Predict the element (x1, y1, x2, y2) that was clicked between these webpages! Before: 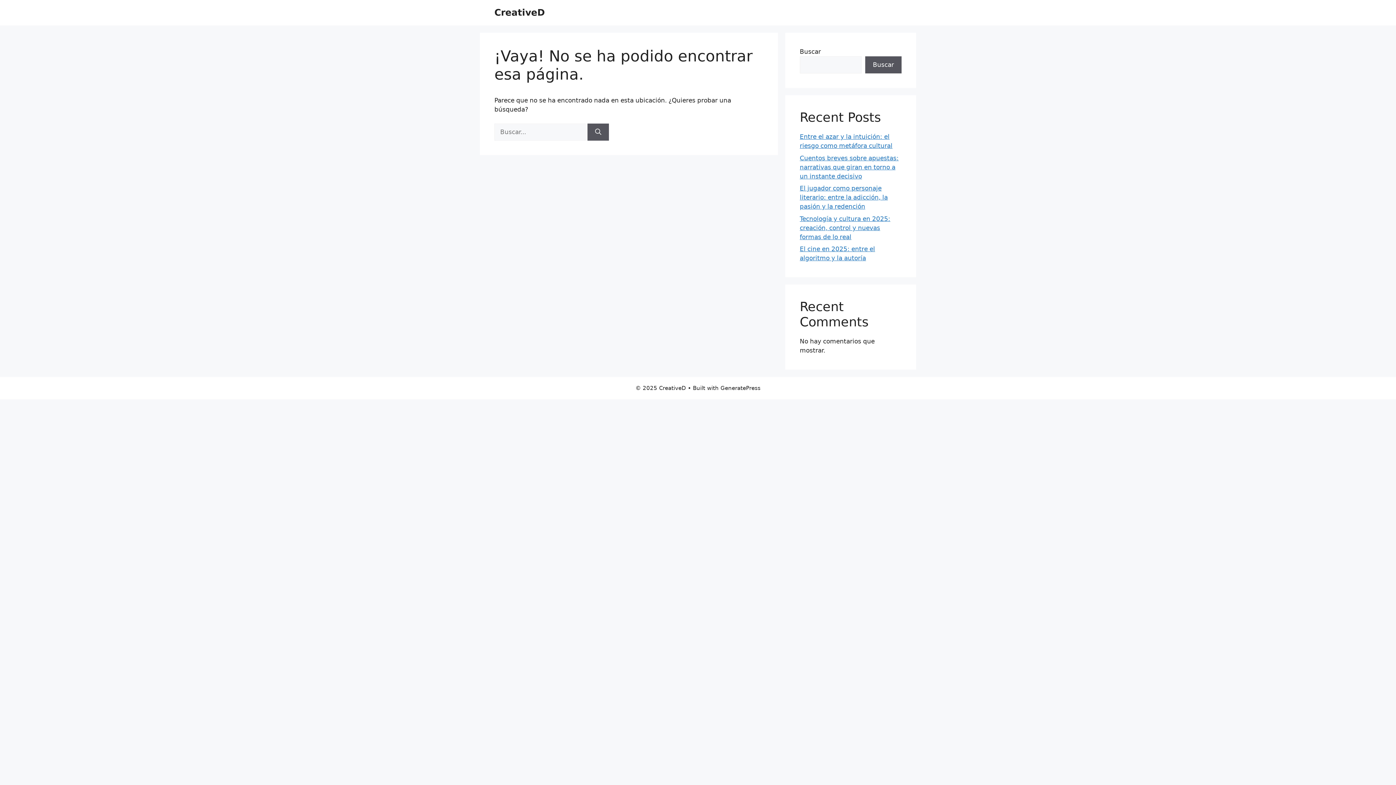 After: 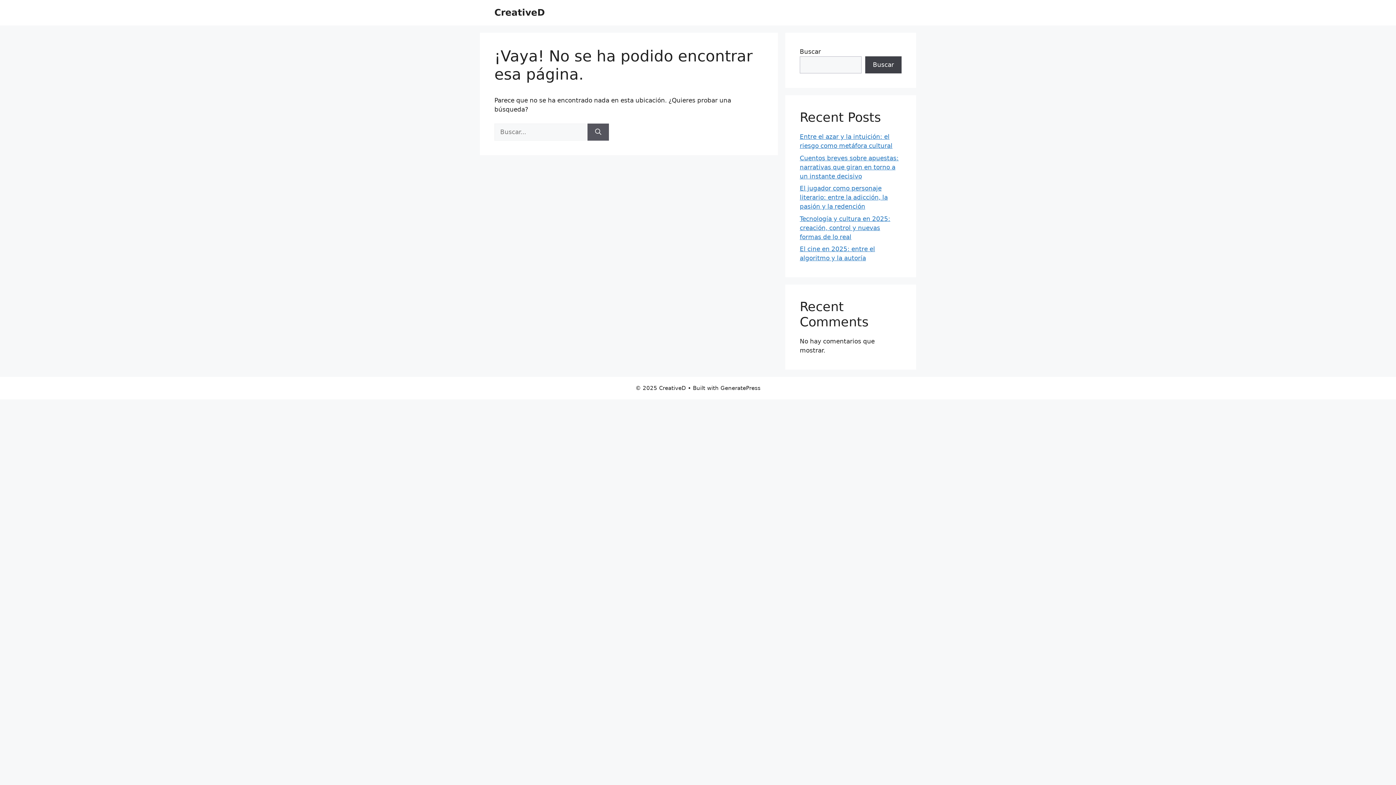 Action: label: Buscar bbox: (865, 56, 901, 73)